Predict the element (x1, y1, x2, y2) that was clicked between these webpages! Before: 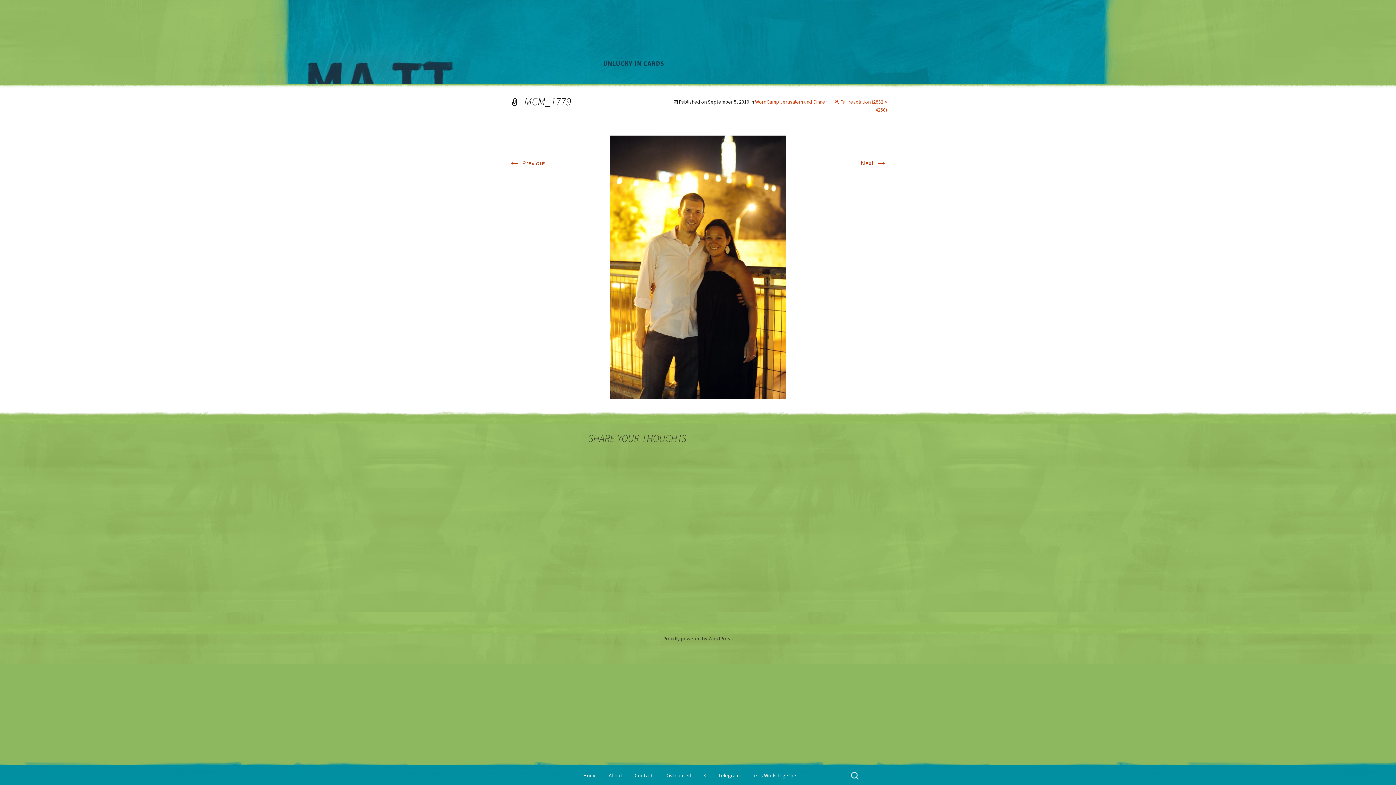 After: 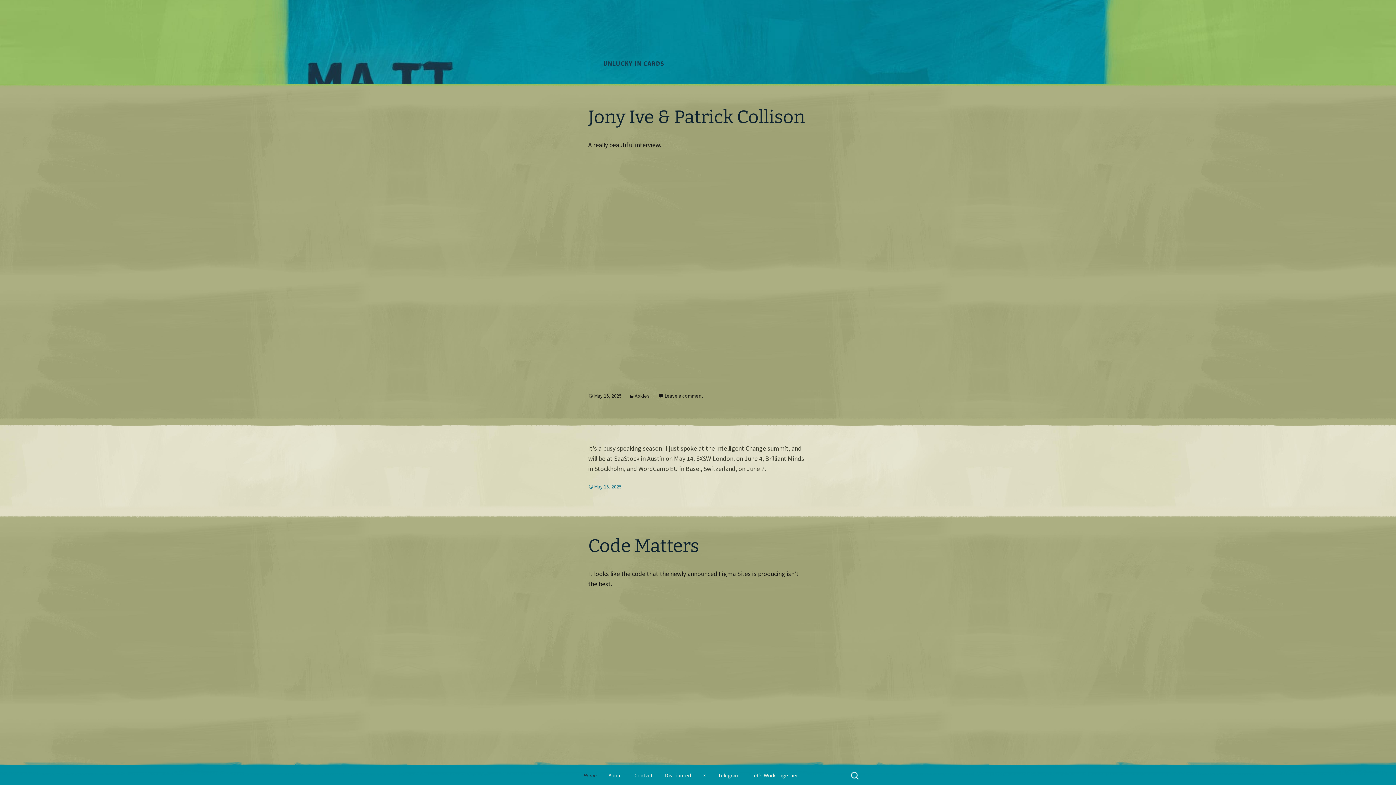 Action: label: Matt Mullenweg bbox: (527, 0, 869, 83)